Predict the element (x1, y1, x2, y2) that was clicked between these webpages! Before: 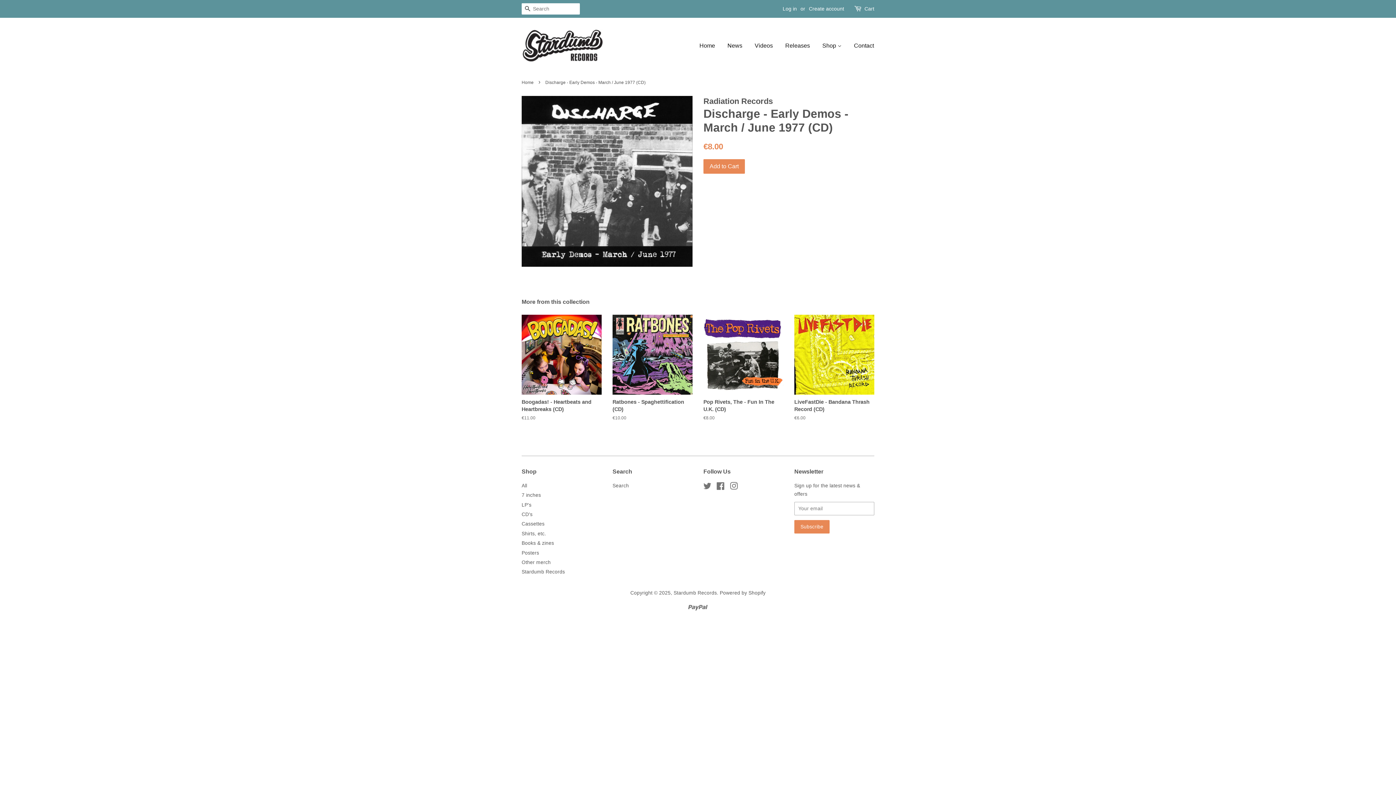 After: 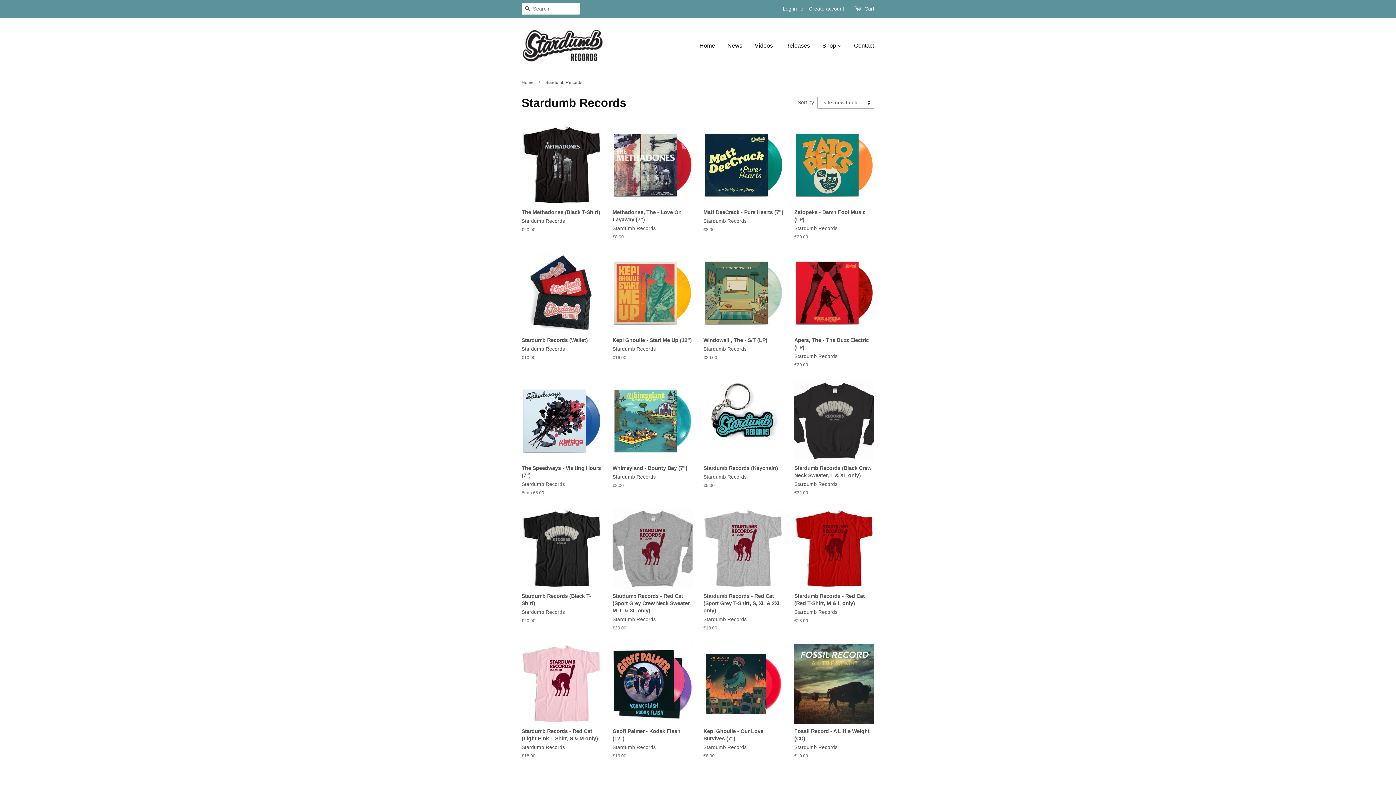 Action: label: Stardumb Records bbox: (521, 569, 565, 575)